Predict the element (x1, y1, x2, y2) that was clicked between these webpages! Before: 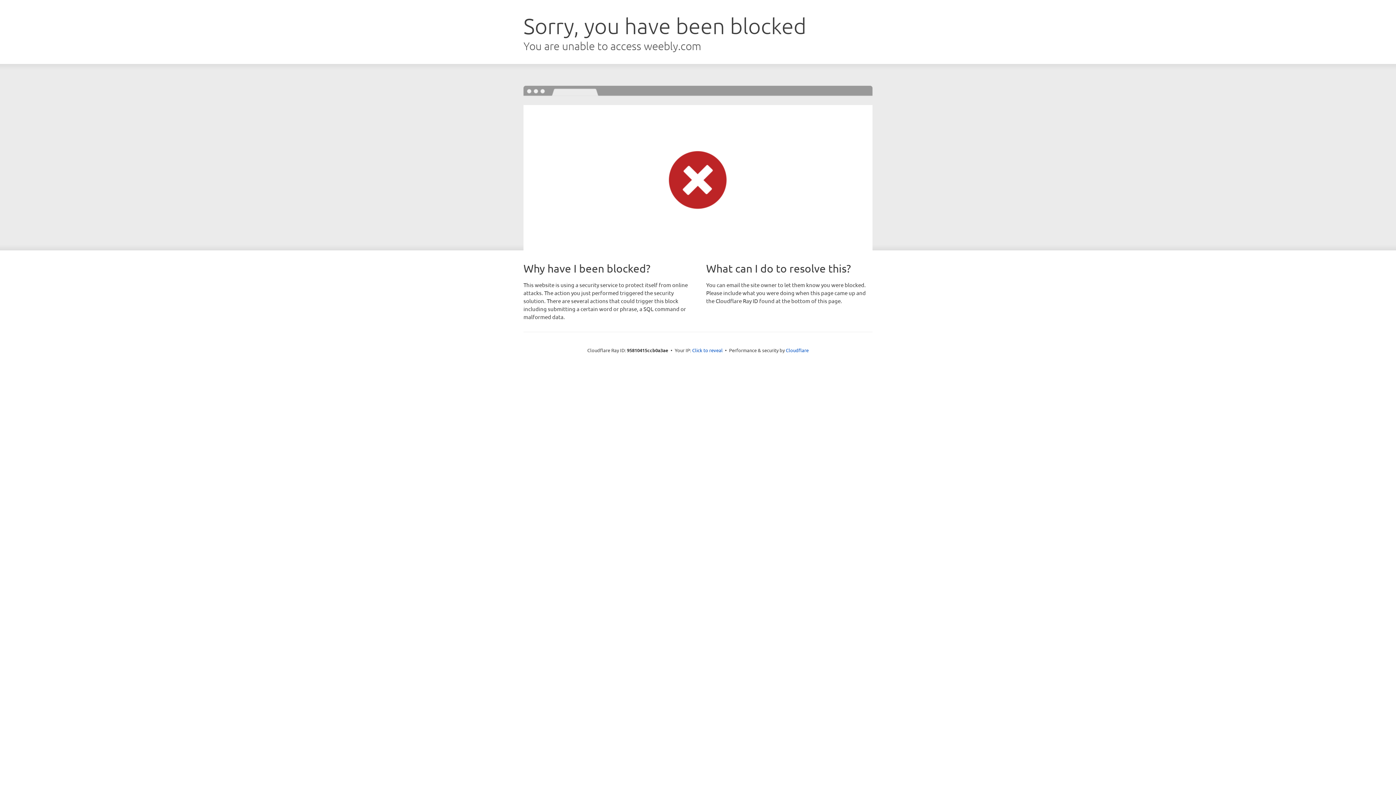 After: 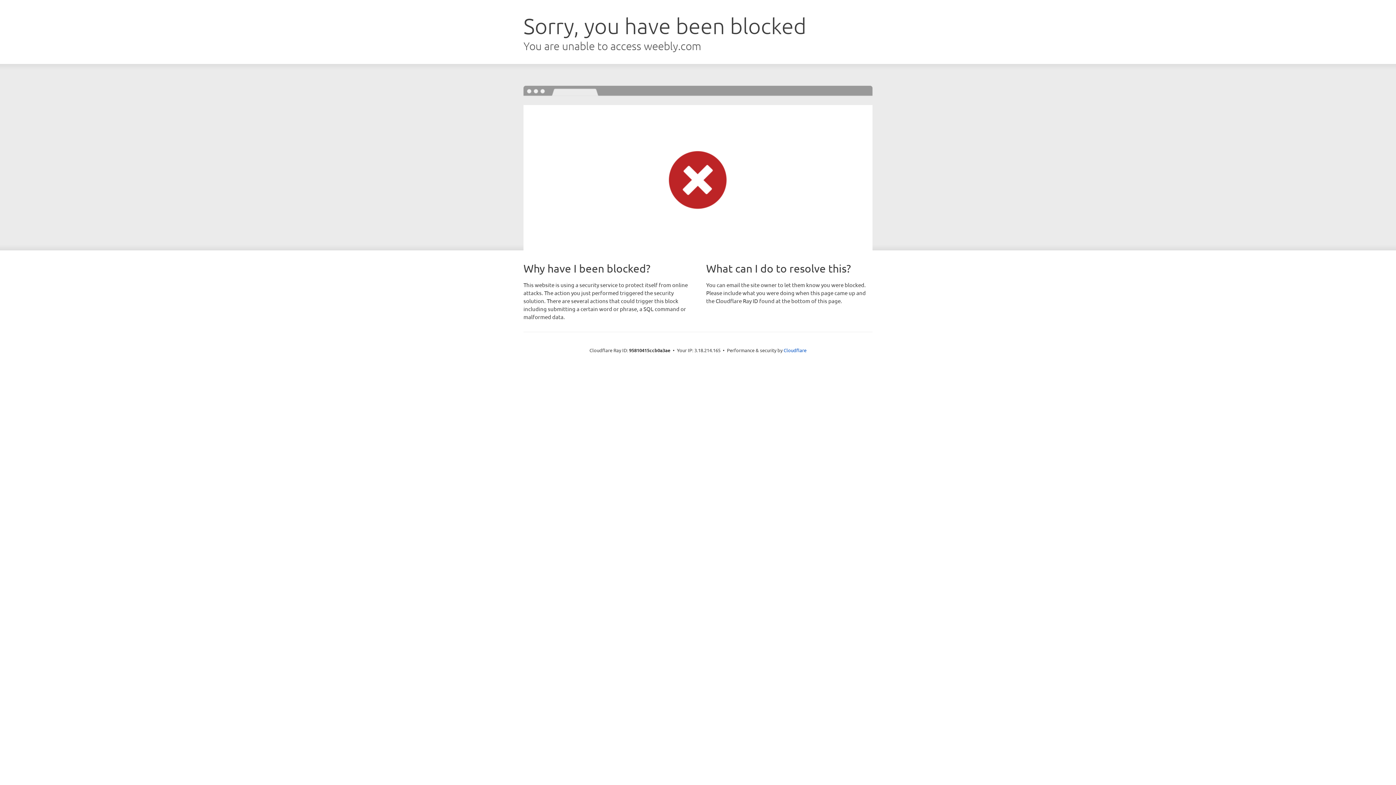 Action: label: Click to reveal bbox: (692, 346, 722, 353)